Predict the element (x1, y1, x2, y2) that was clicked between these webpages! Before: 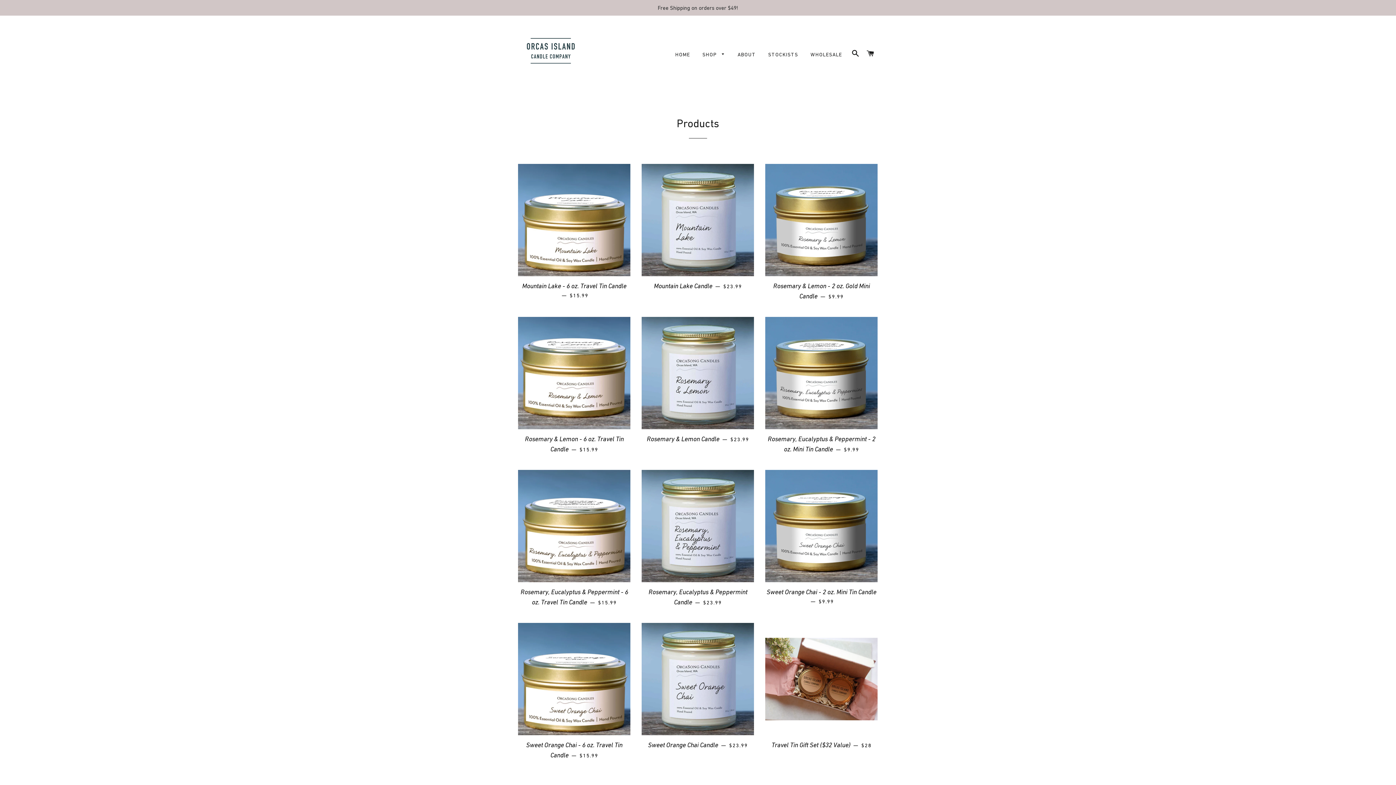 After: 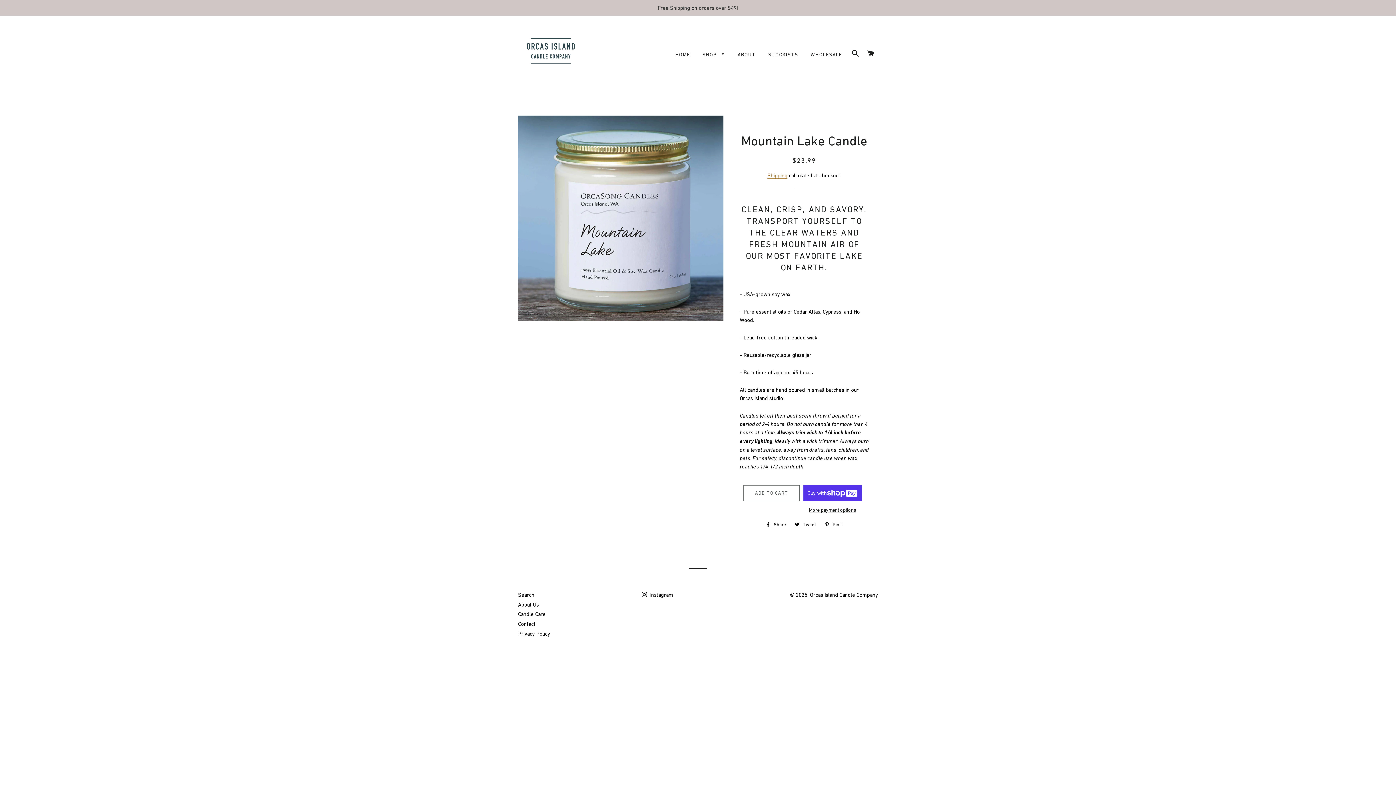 Action: bbox: (641, 164, 754, 276)